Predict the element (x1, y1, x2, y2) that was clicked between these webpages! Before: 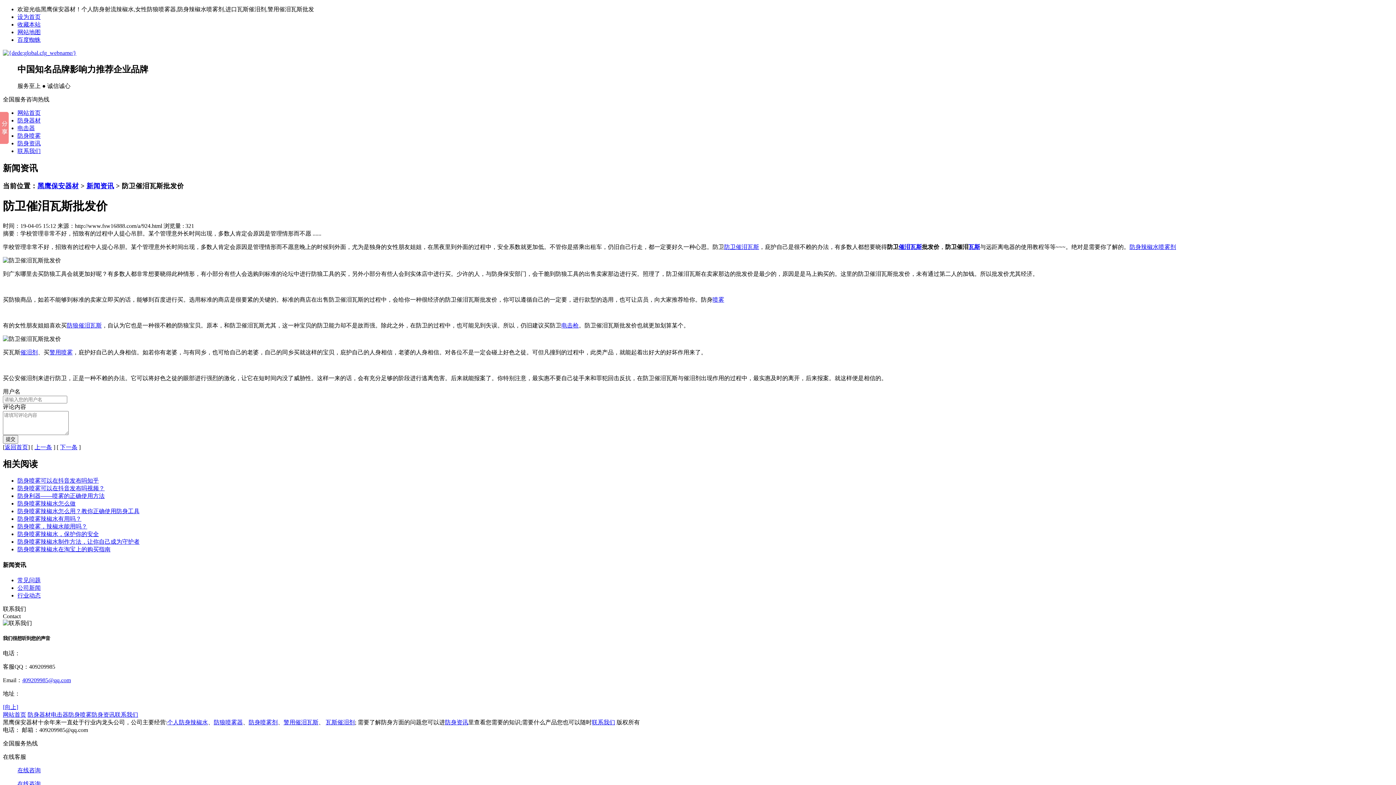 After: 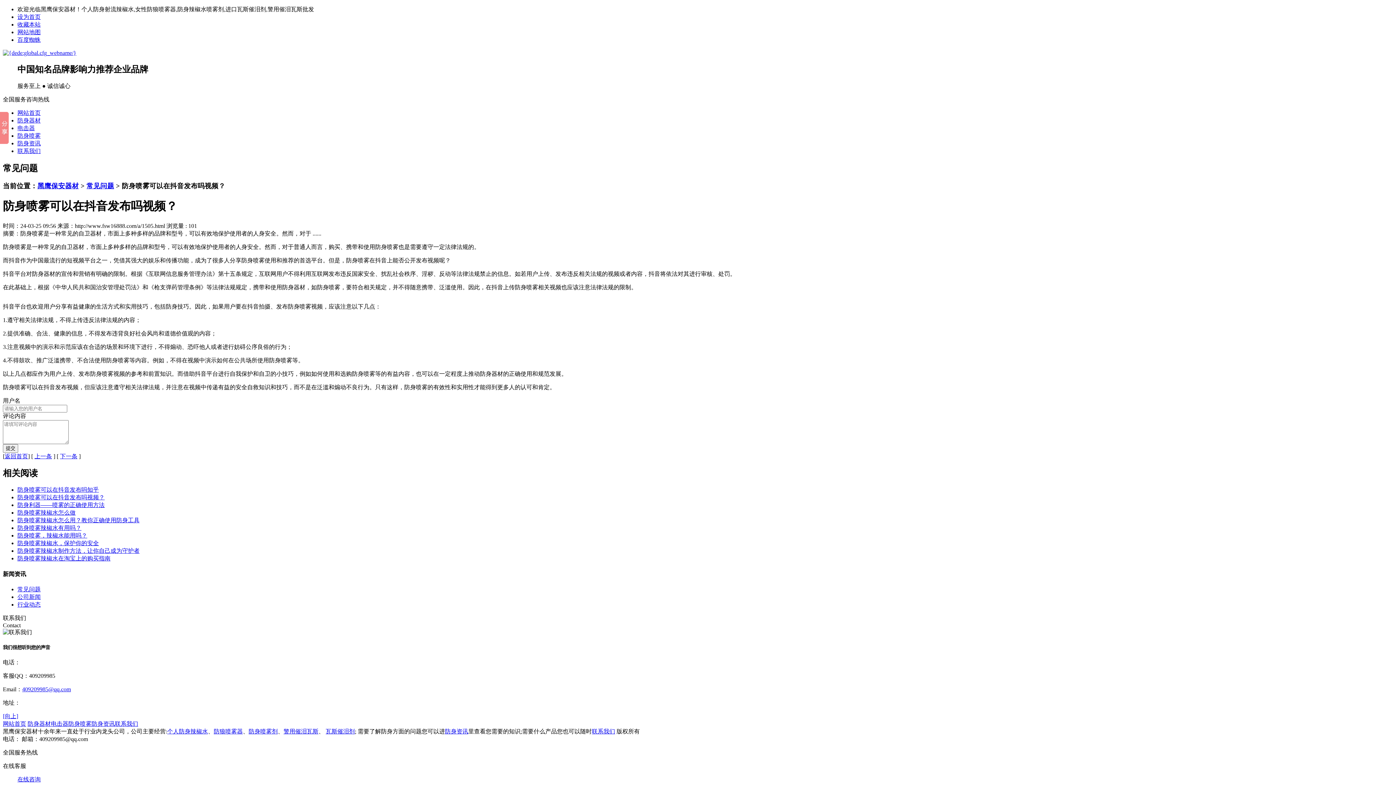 Action: bbox: (17, 485, 104, 491) label: 防身喷雾可以在抖音发布吗视频？